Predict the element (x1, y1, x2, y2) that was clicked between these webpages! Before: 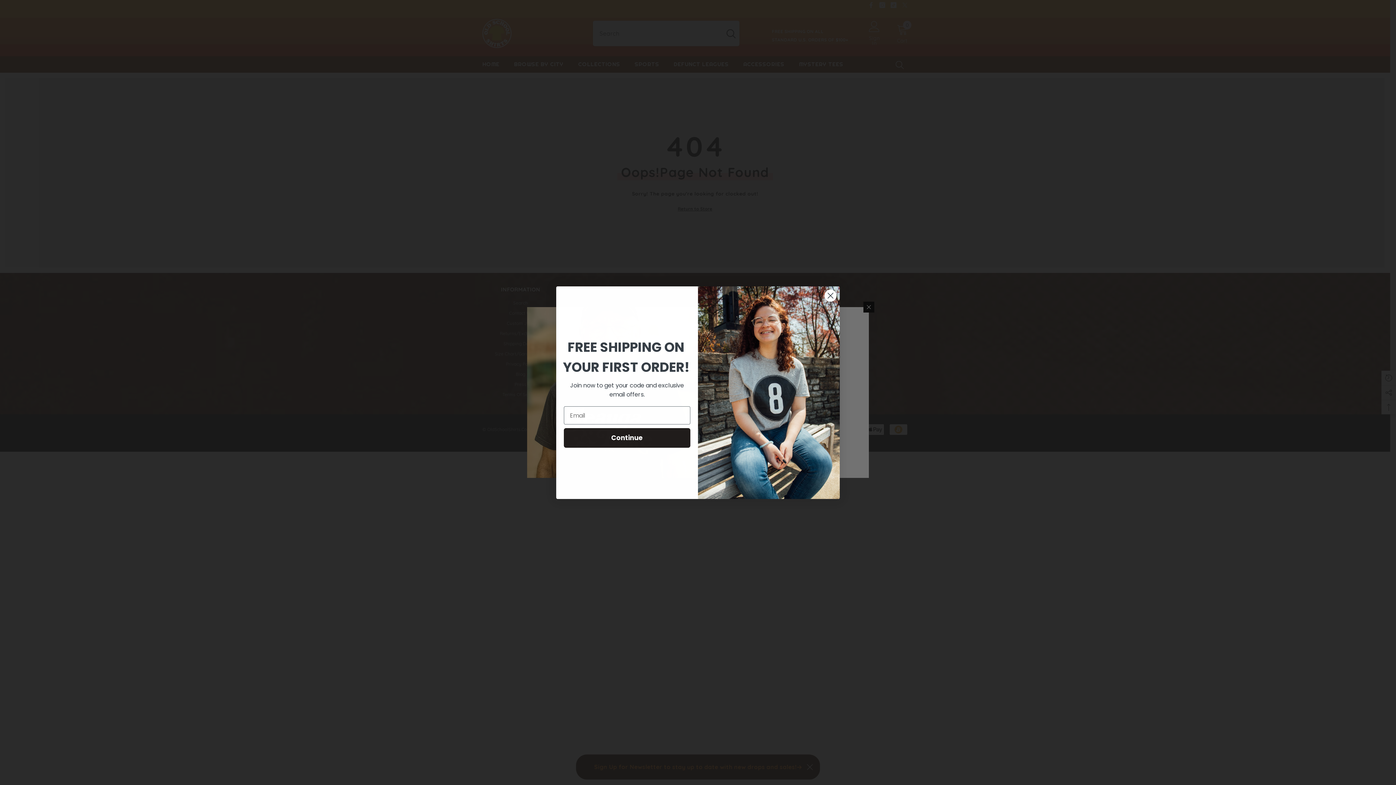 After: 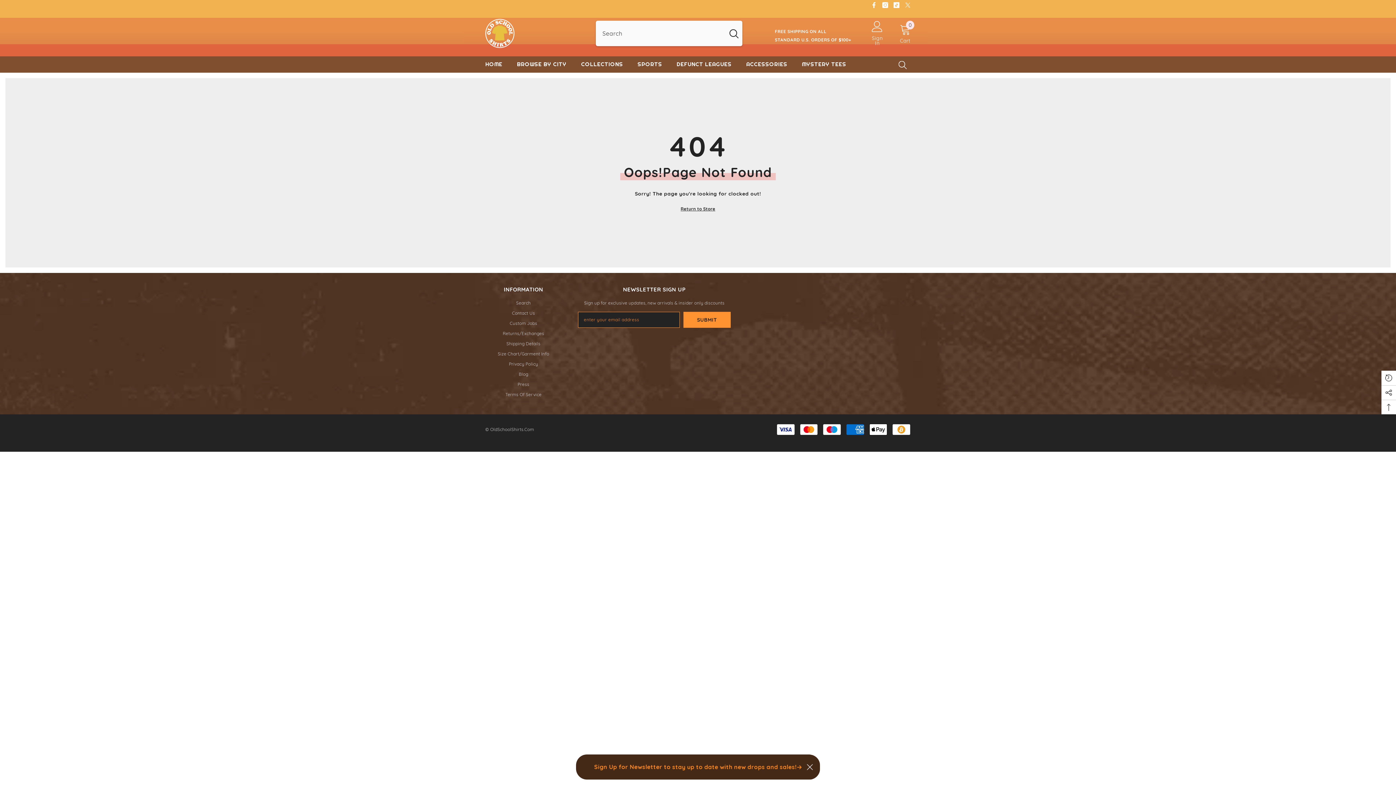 Action: label: Close dialog bbox: (824, 289, 837, 302)